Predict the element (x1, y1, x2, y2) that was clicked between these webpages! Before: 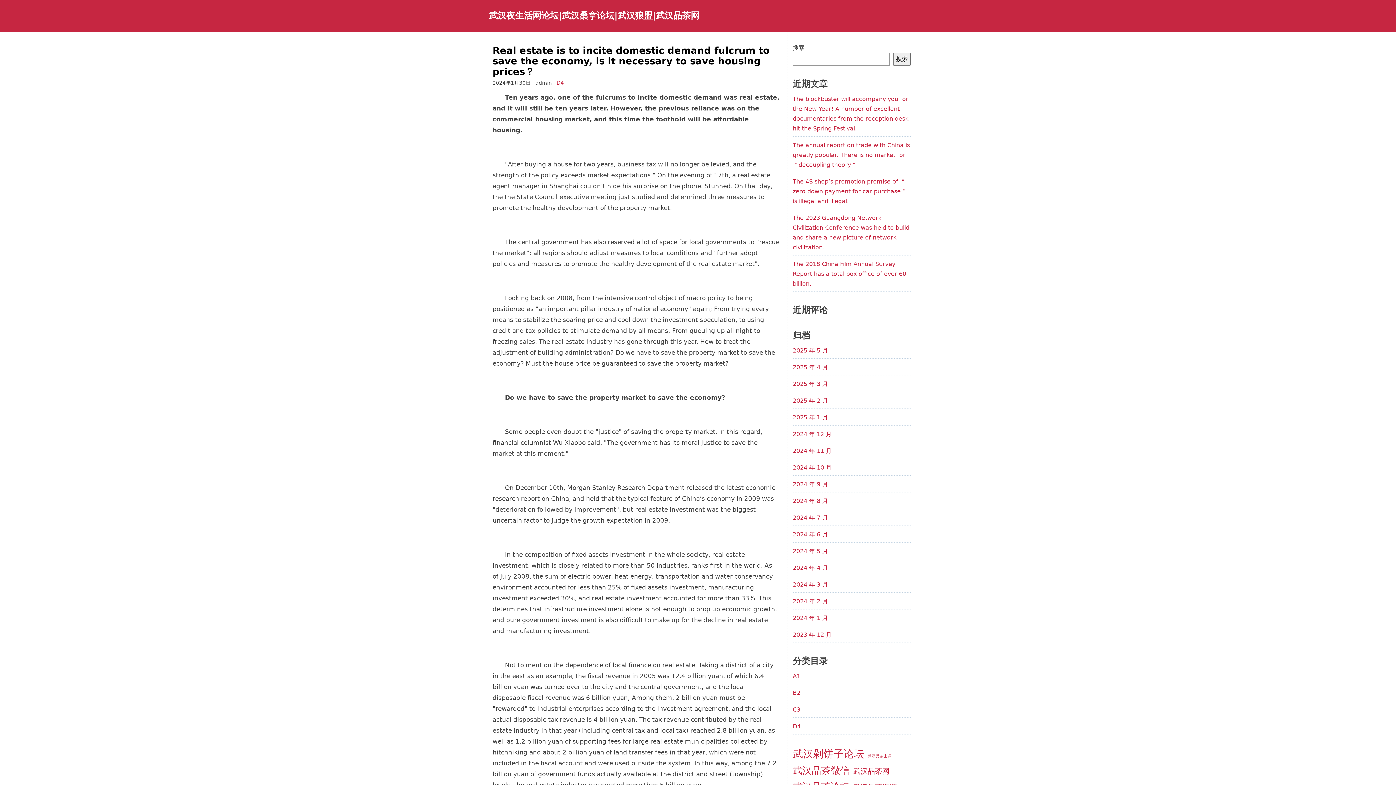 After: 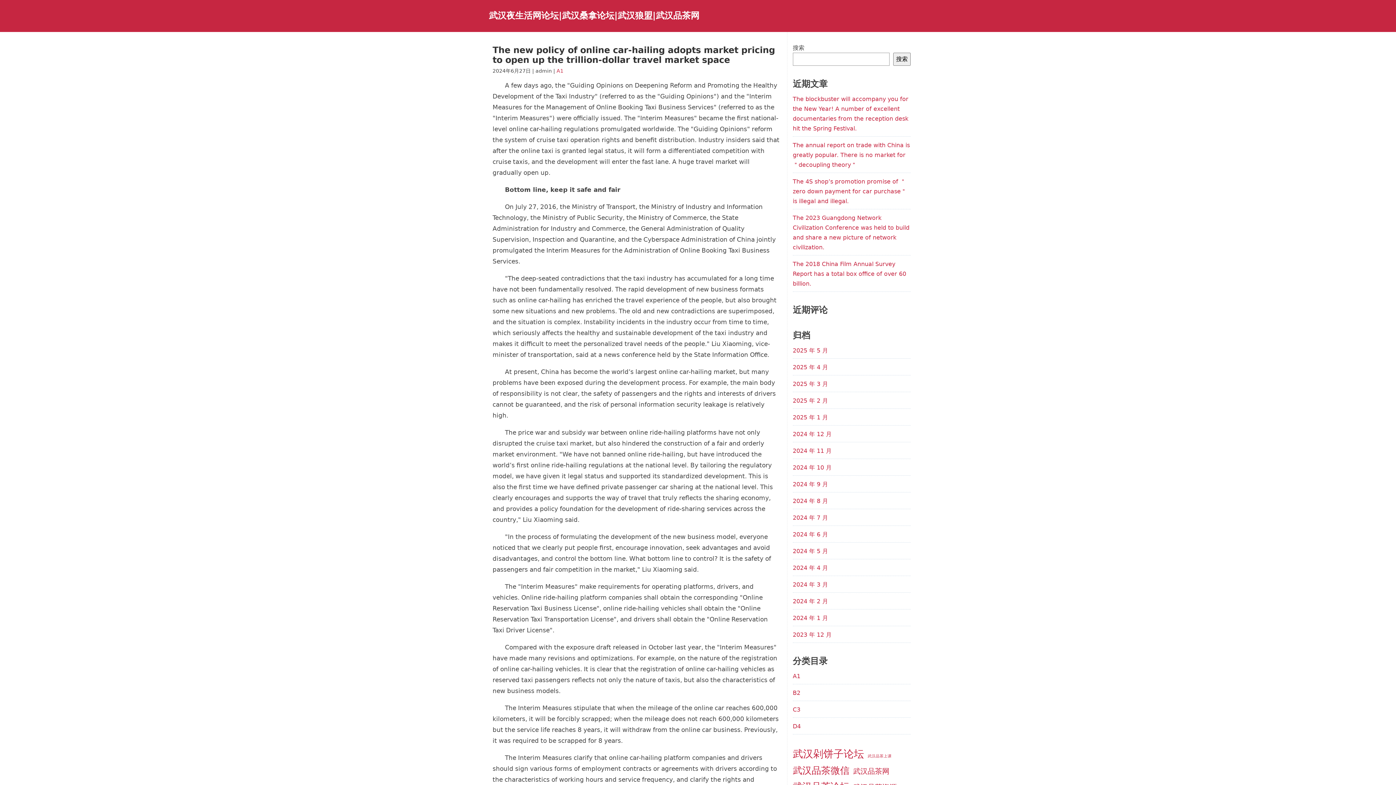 Action: bbox: (792, 531, 828, 538) label: 2024 年 6 月